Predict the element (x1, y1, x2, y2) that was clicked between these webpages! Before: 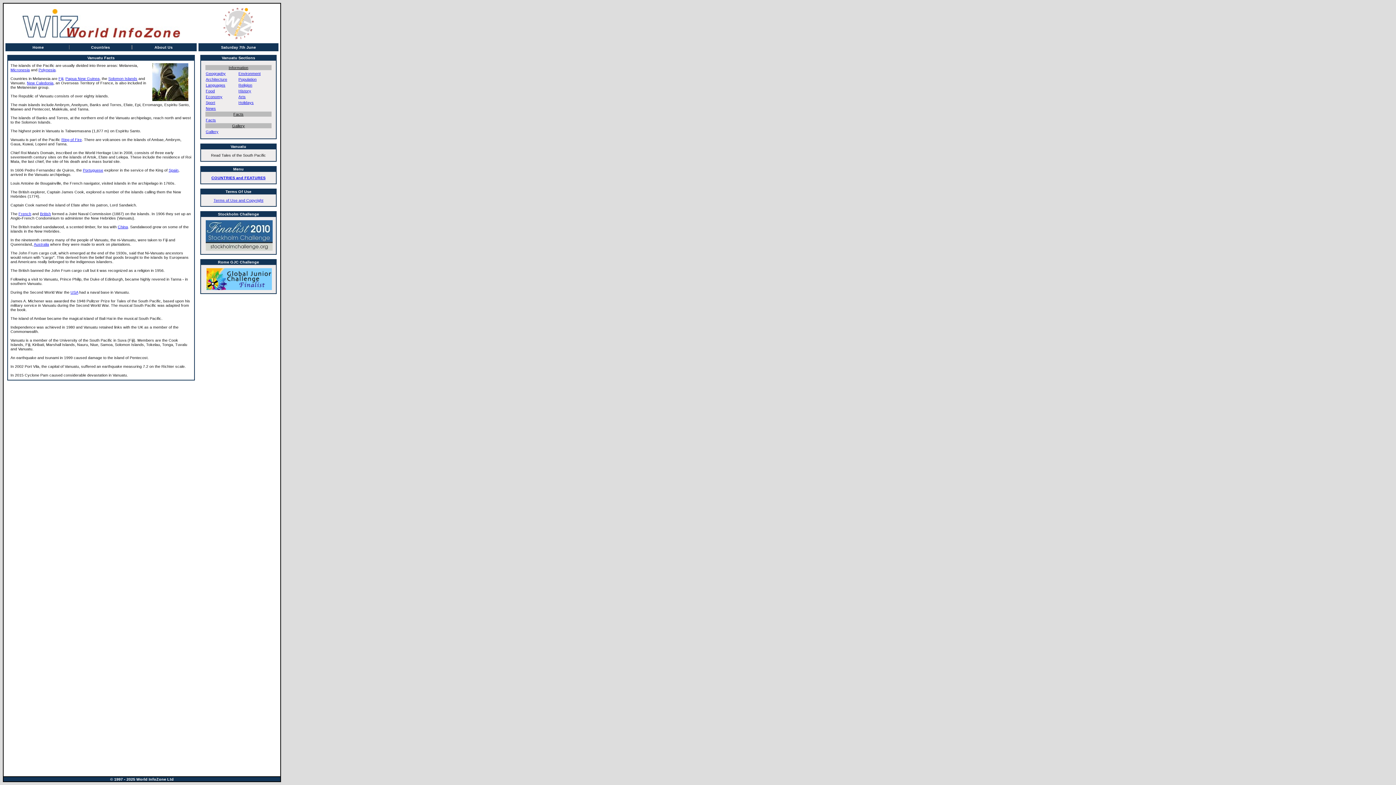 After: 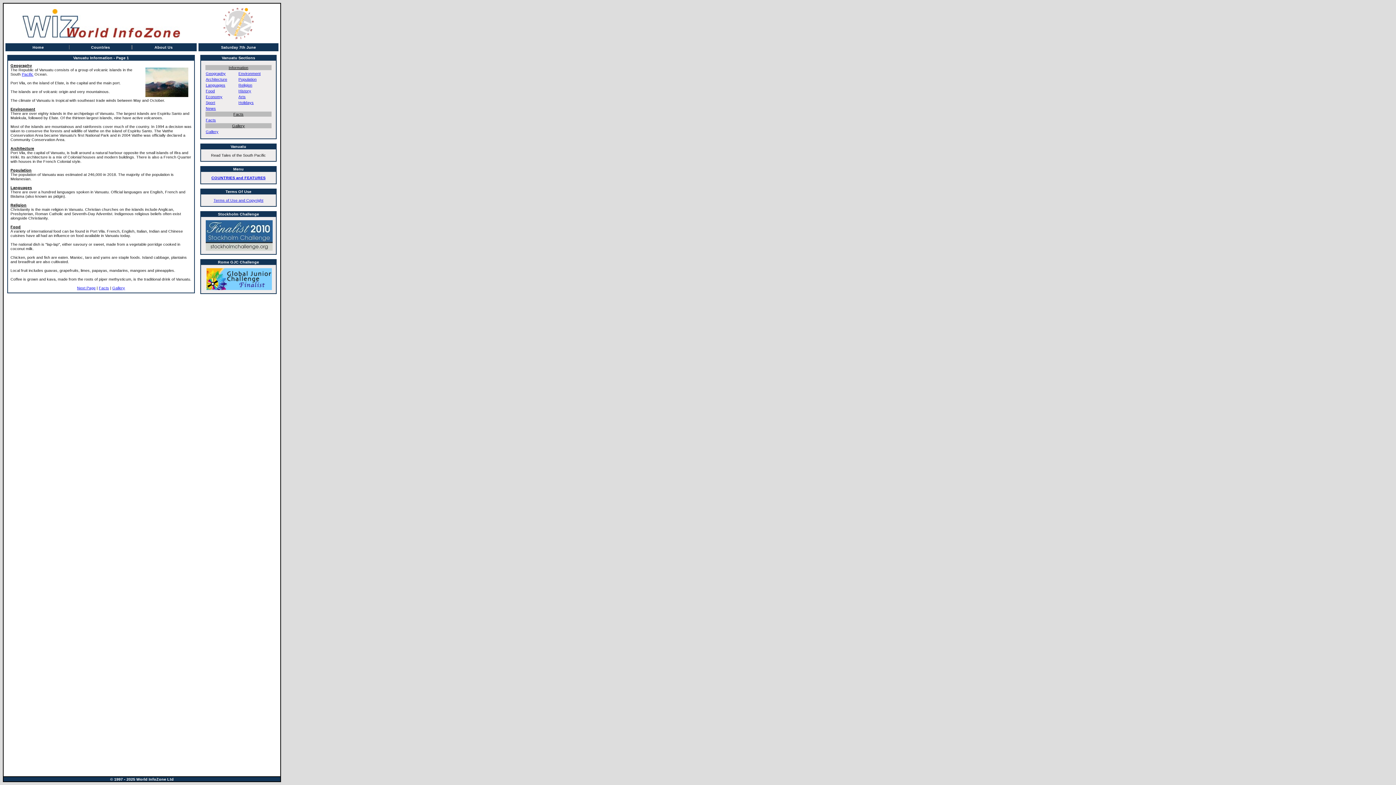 Action: label: Geography bbox: (205, 71, 225, 75)